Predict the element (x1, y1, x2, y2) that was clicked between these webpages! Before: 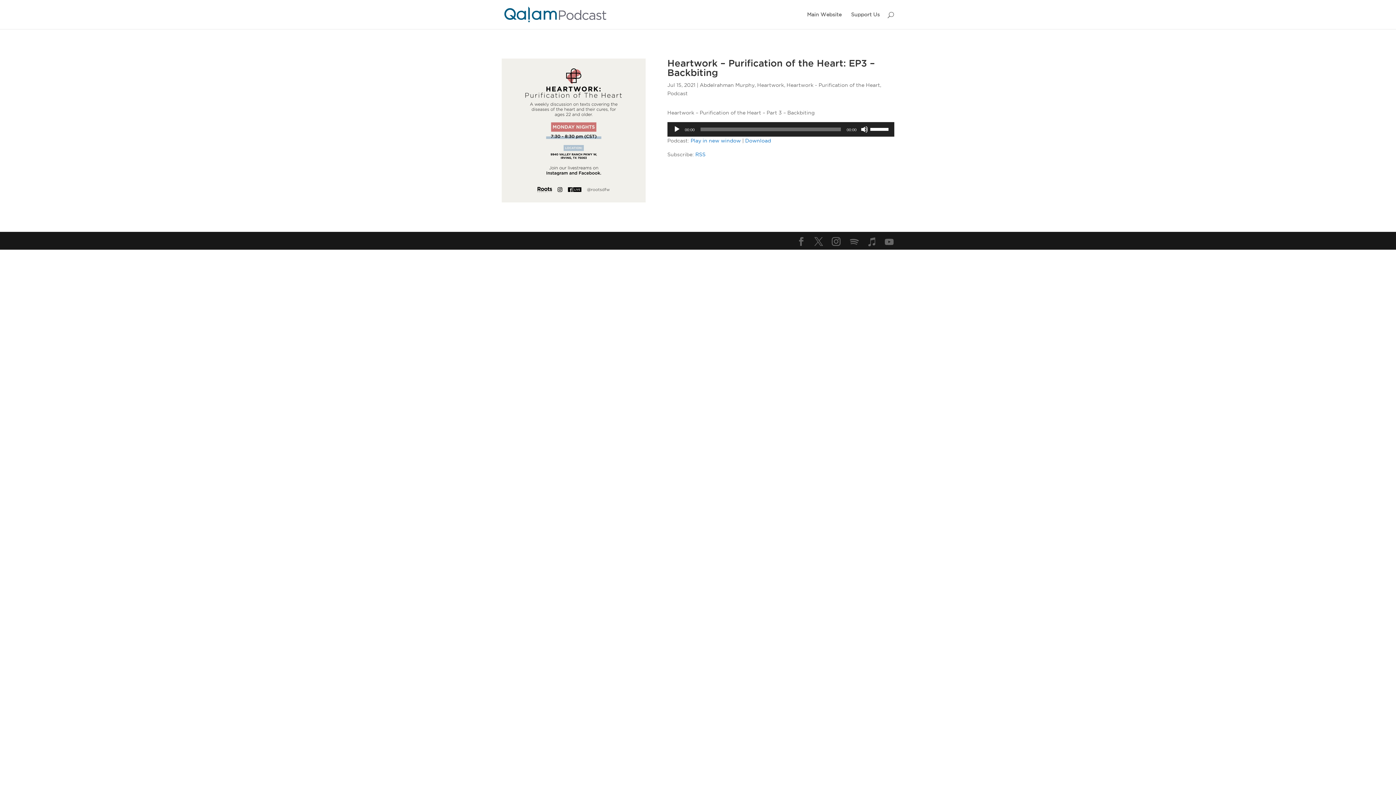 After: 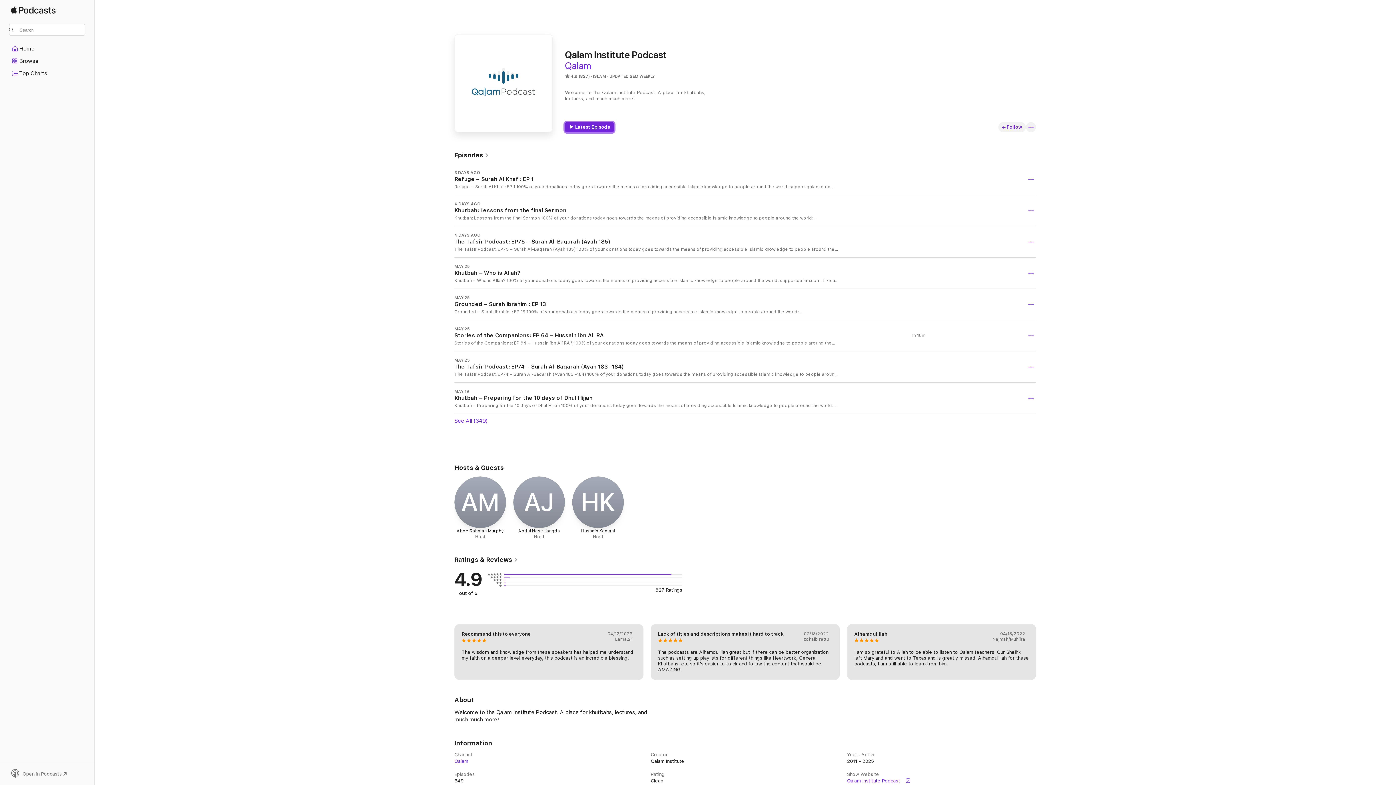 Action: bbox: (864, 237, 879, 246)